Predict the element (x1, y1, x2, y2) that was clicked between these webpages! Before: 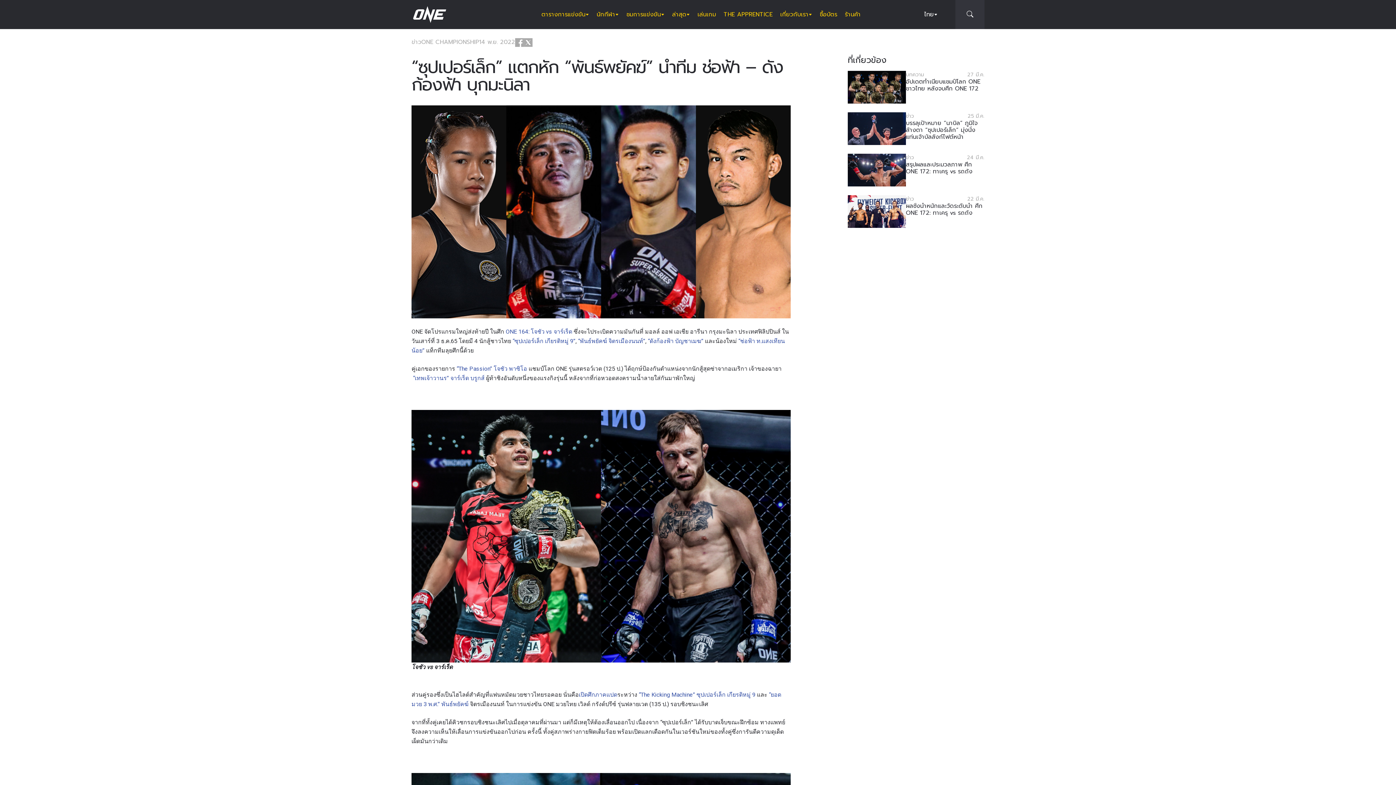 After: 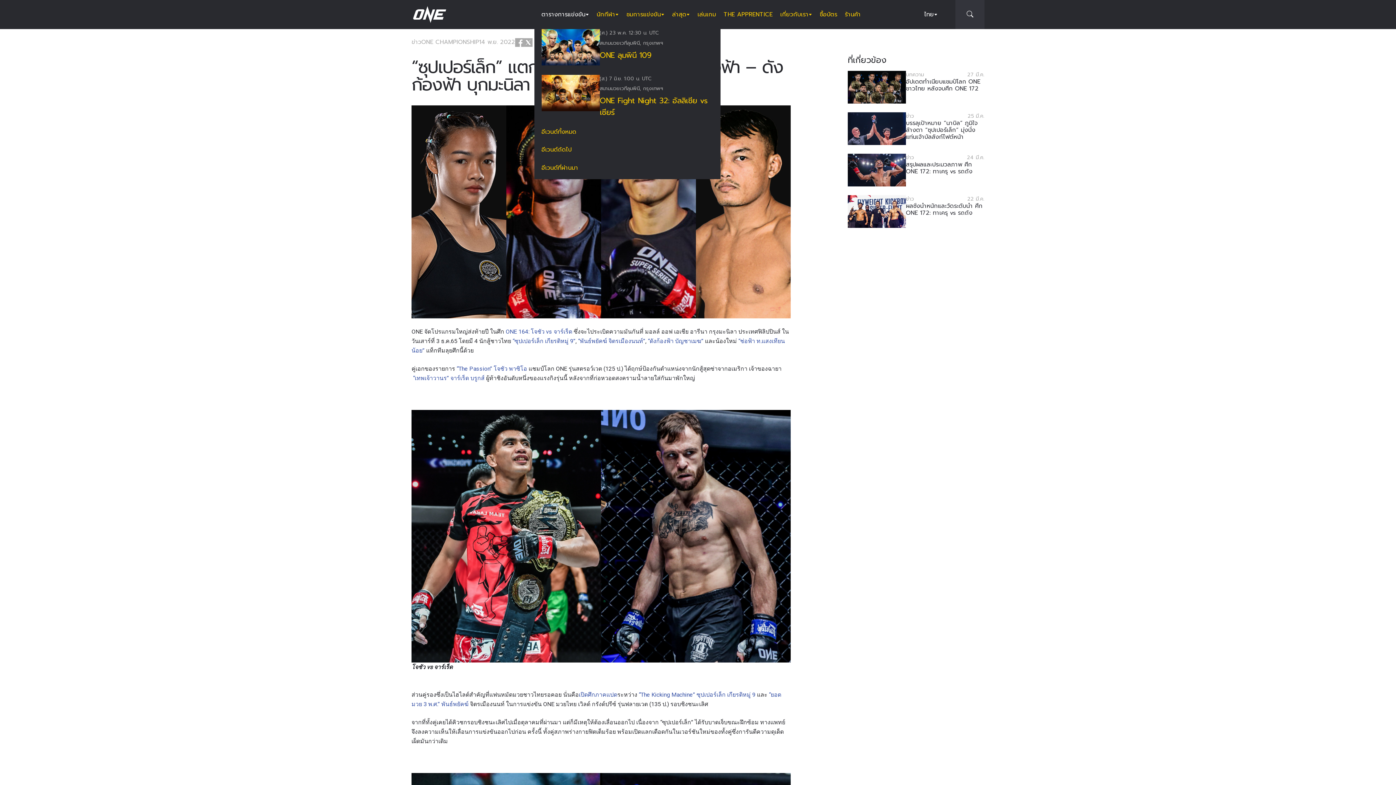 Action: bbox: (541, 0, 589, 29) label: ตารางการแข่งขัน